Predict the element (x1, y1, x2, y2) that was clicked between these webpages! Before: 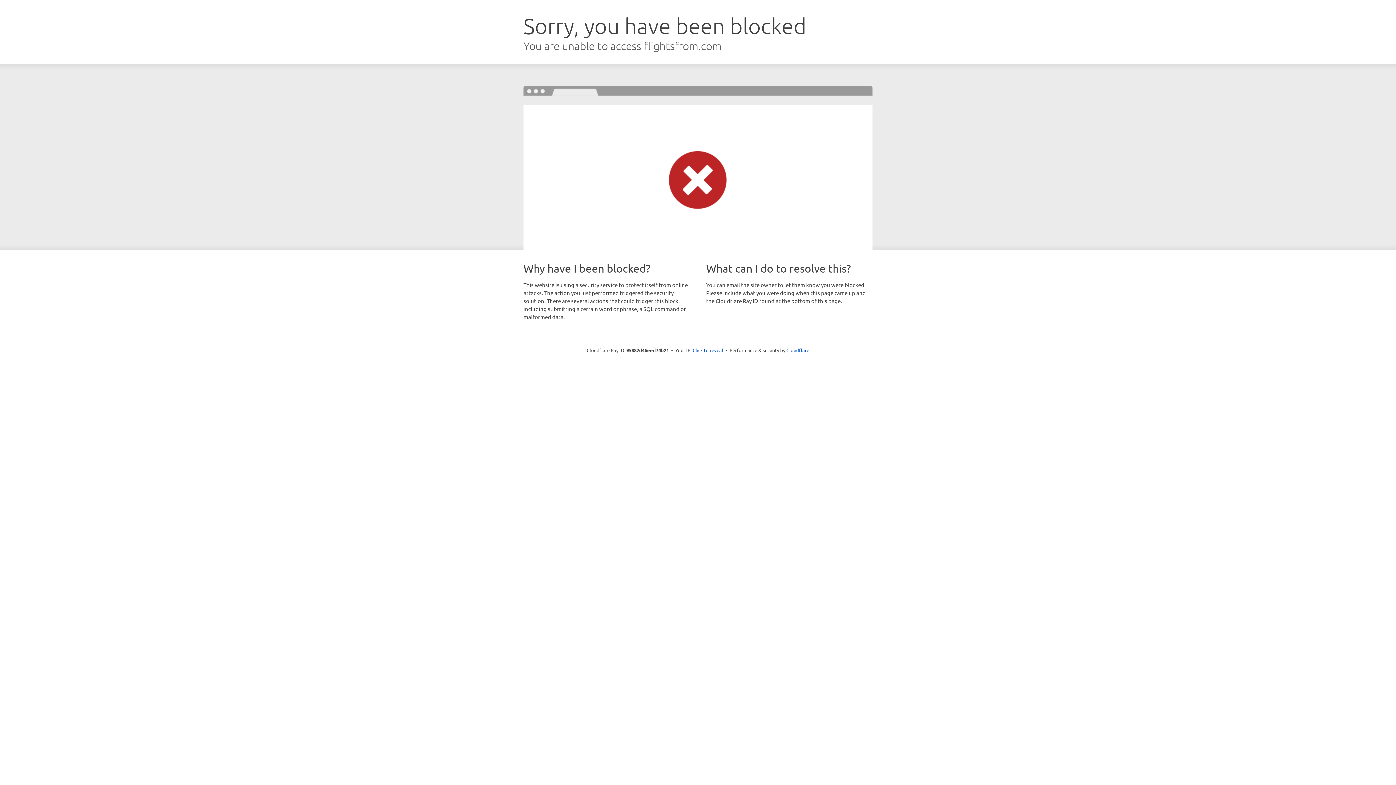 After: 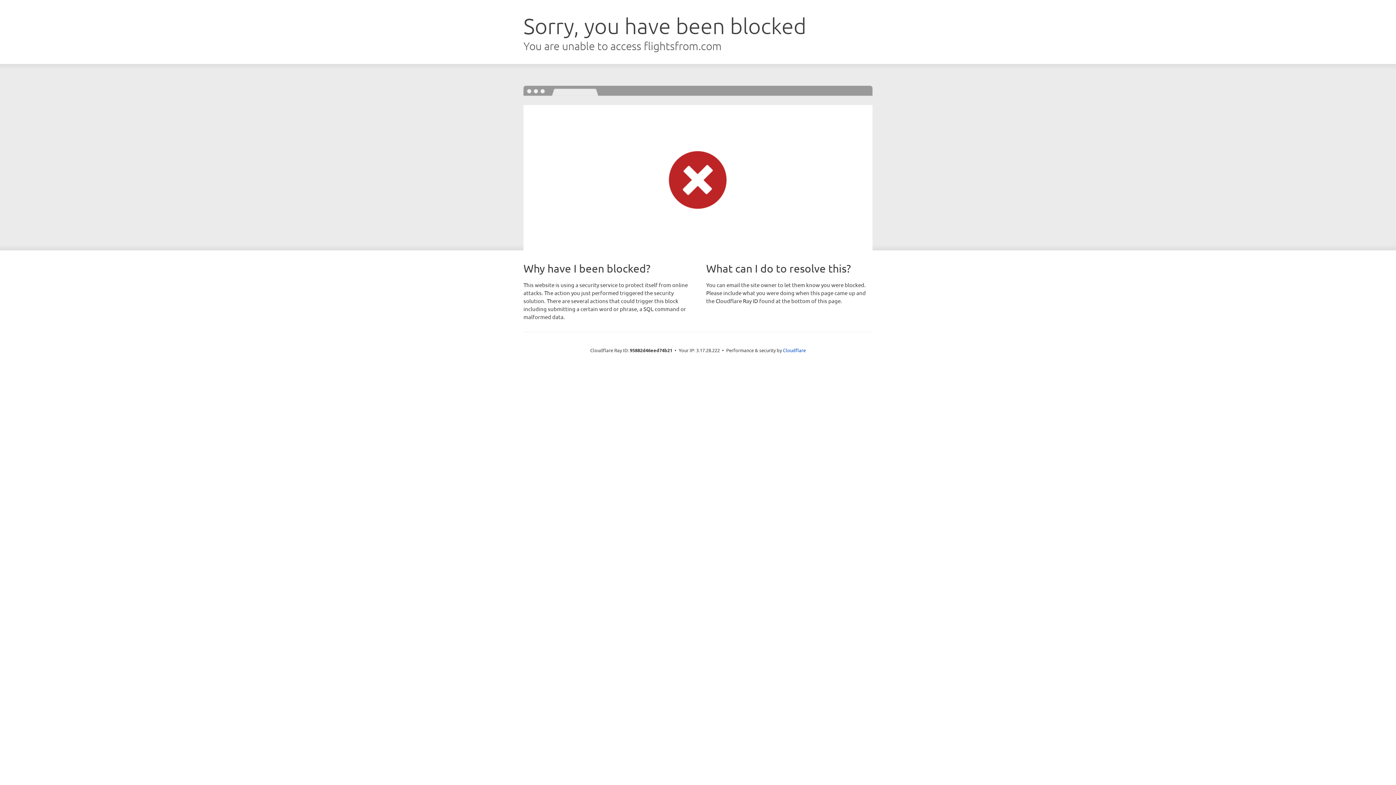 Action: bbox: (692, 346, 723, 353) label: Click to reveal